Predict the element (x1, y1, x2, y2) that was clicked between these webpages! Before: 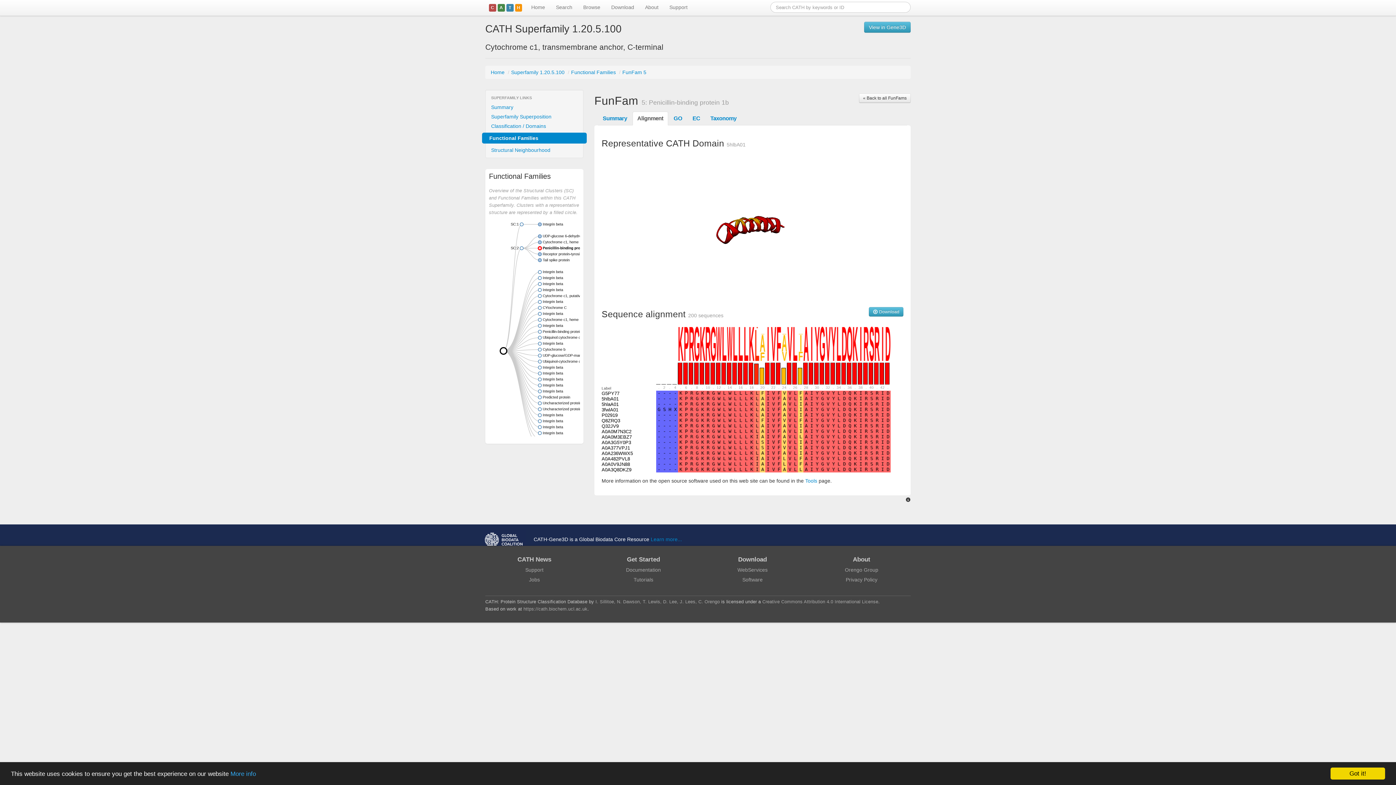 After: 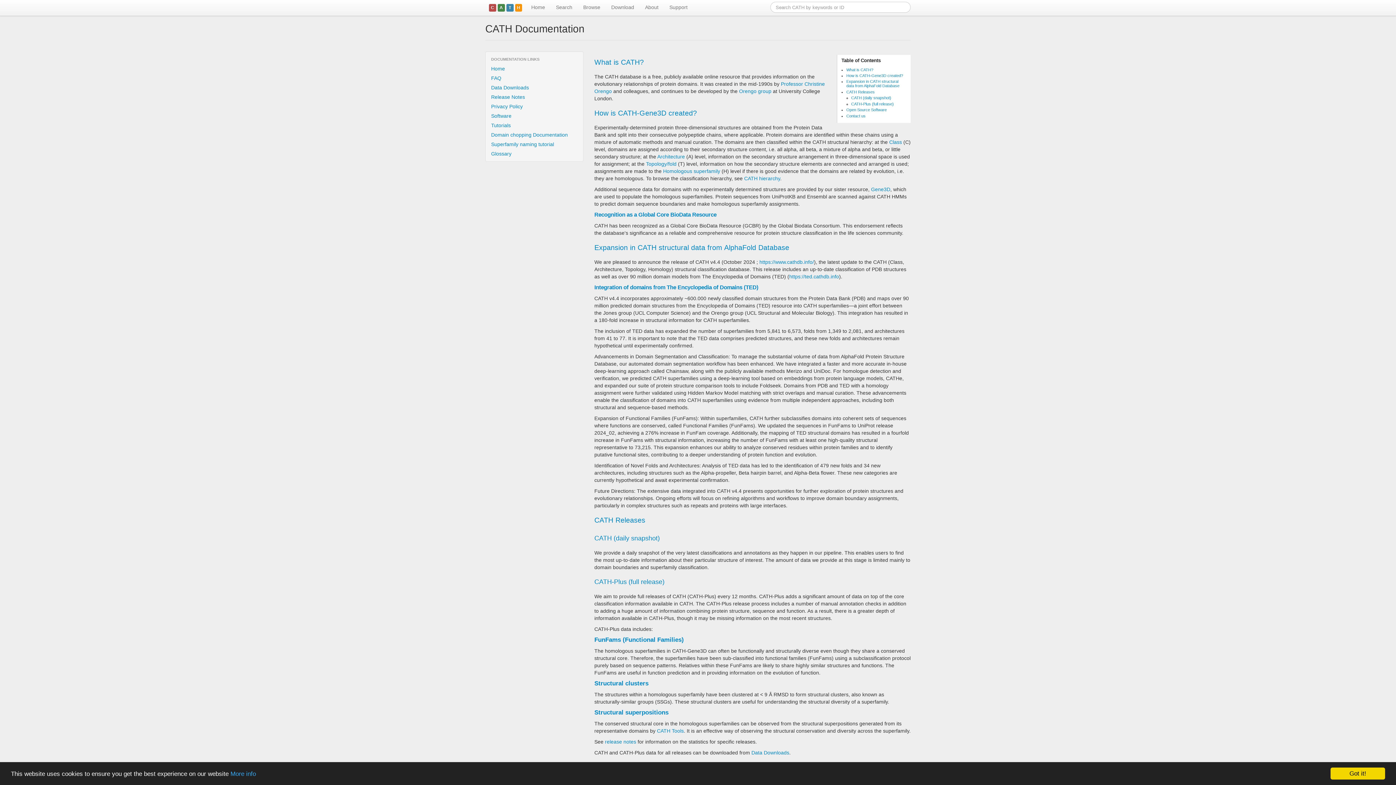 Action: label: Documentation bbox: (626, 567, 661, 573)